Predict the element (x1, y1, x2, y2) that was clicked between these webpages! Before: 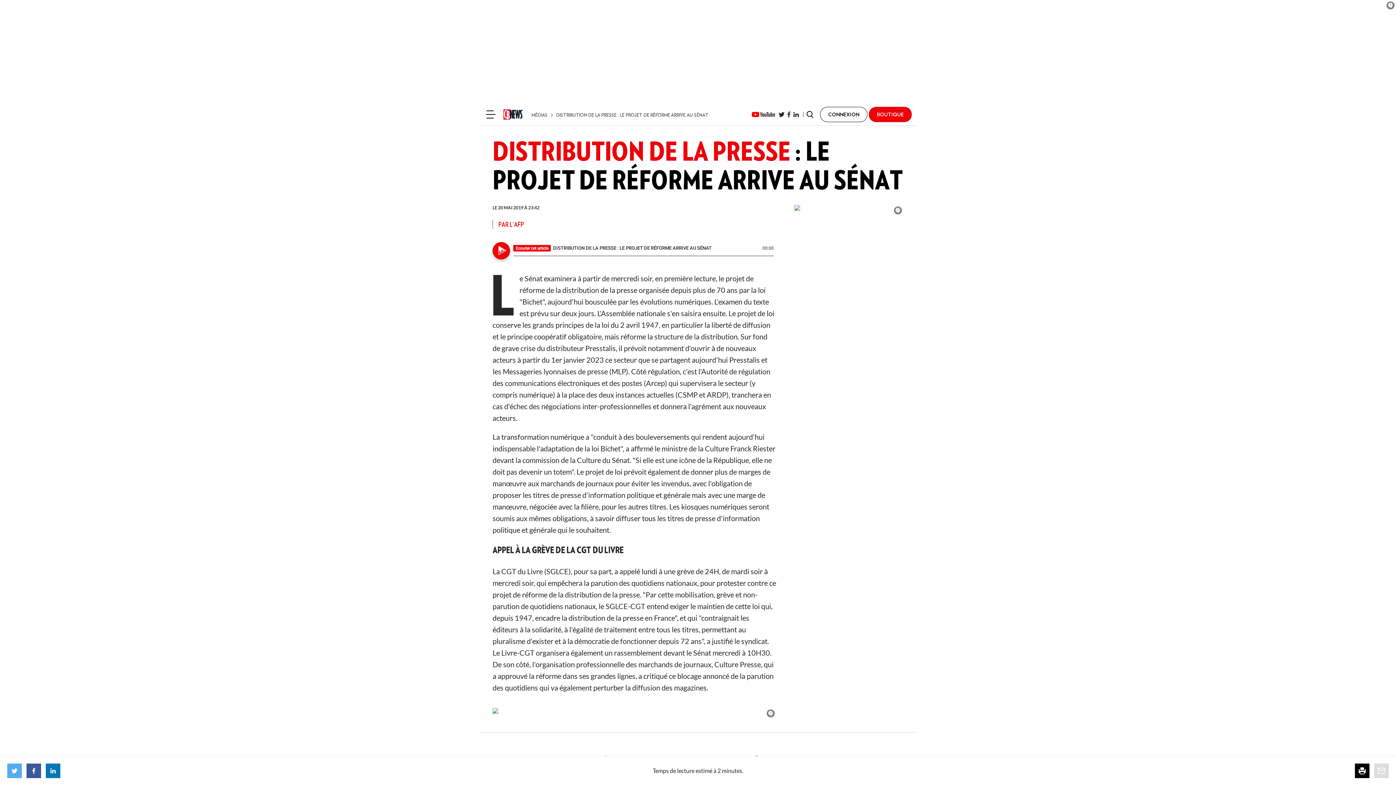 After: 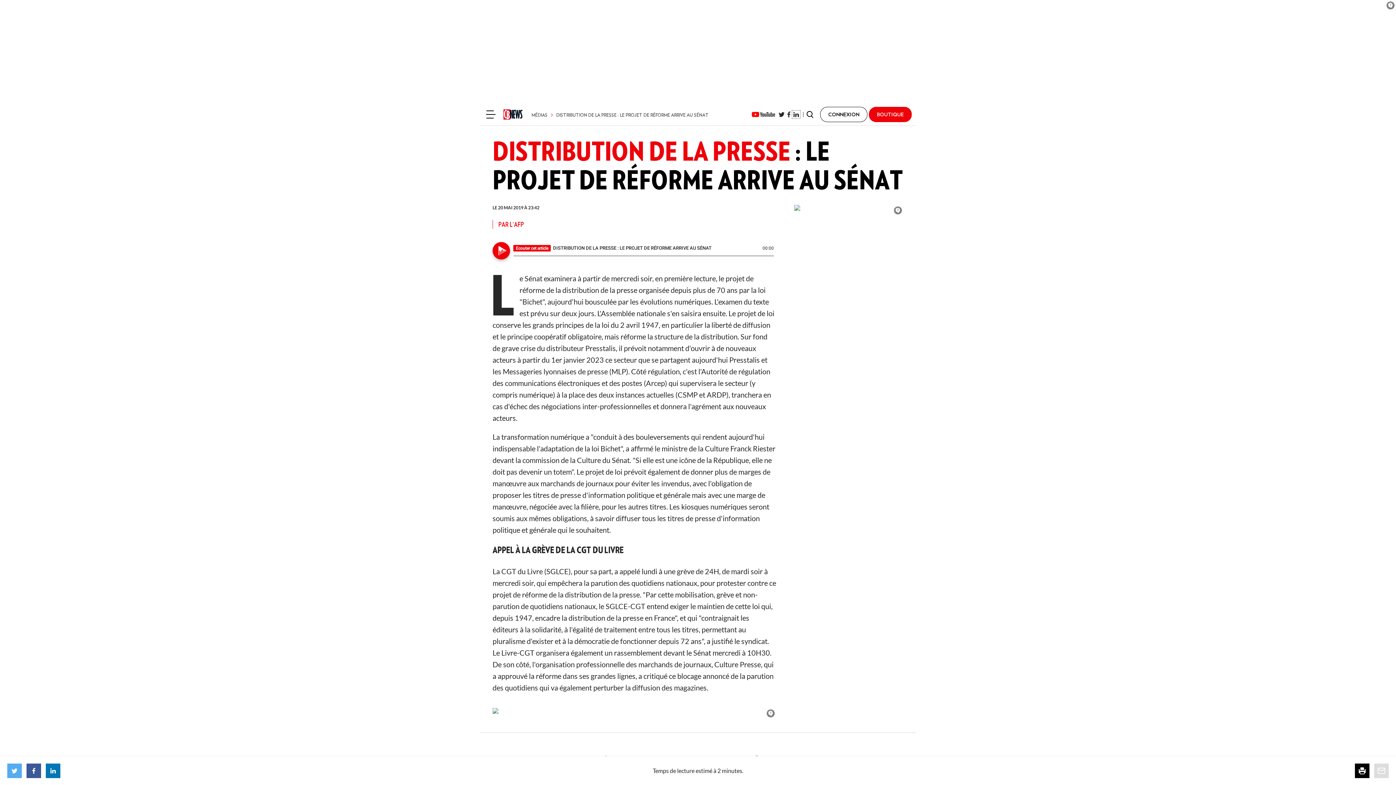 Action: bbox: (792, 110, 800, 118)